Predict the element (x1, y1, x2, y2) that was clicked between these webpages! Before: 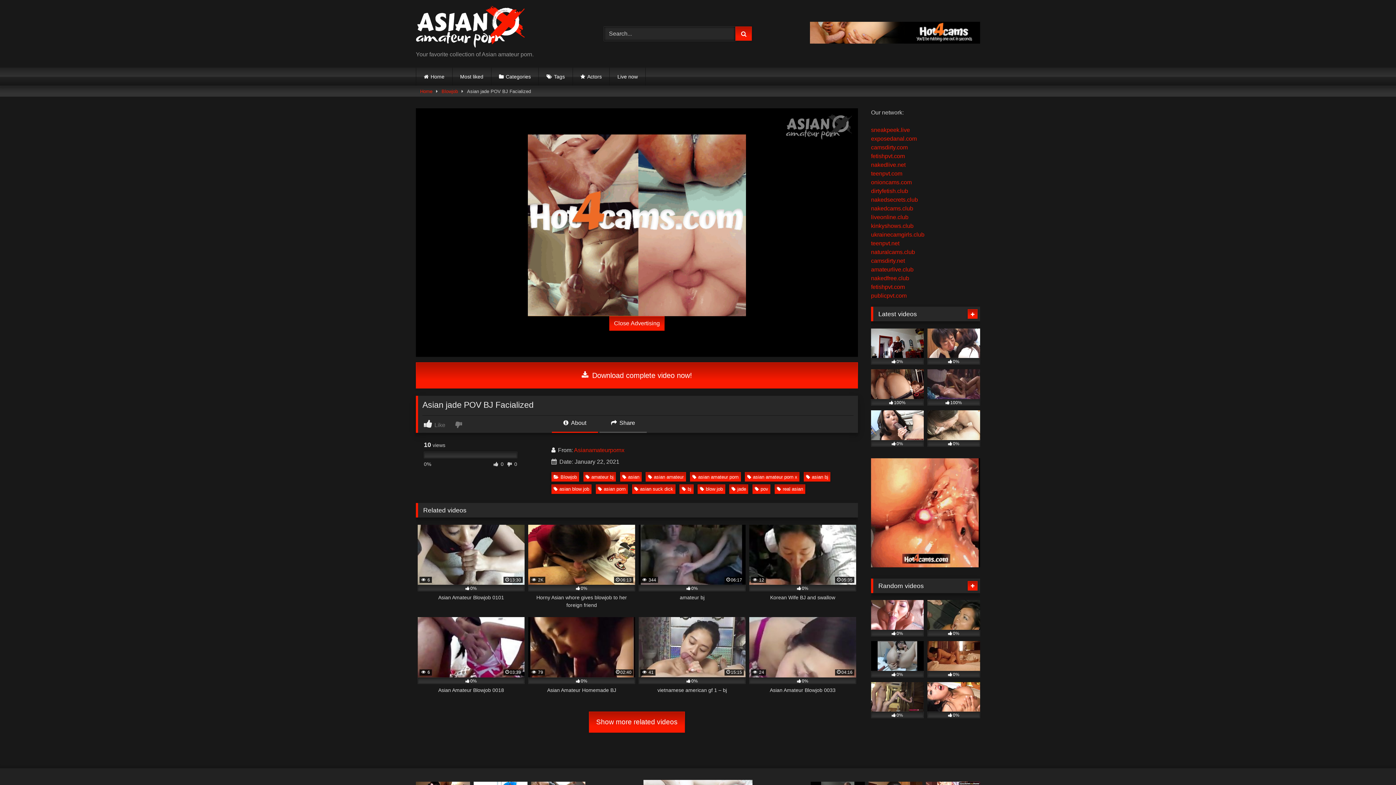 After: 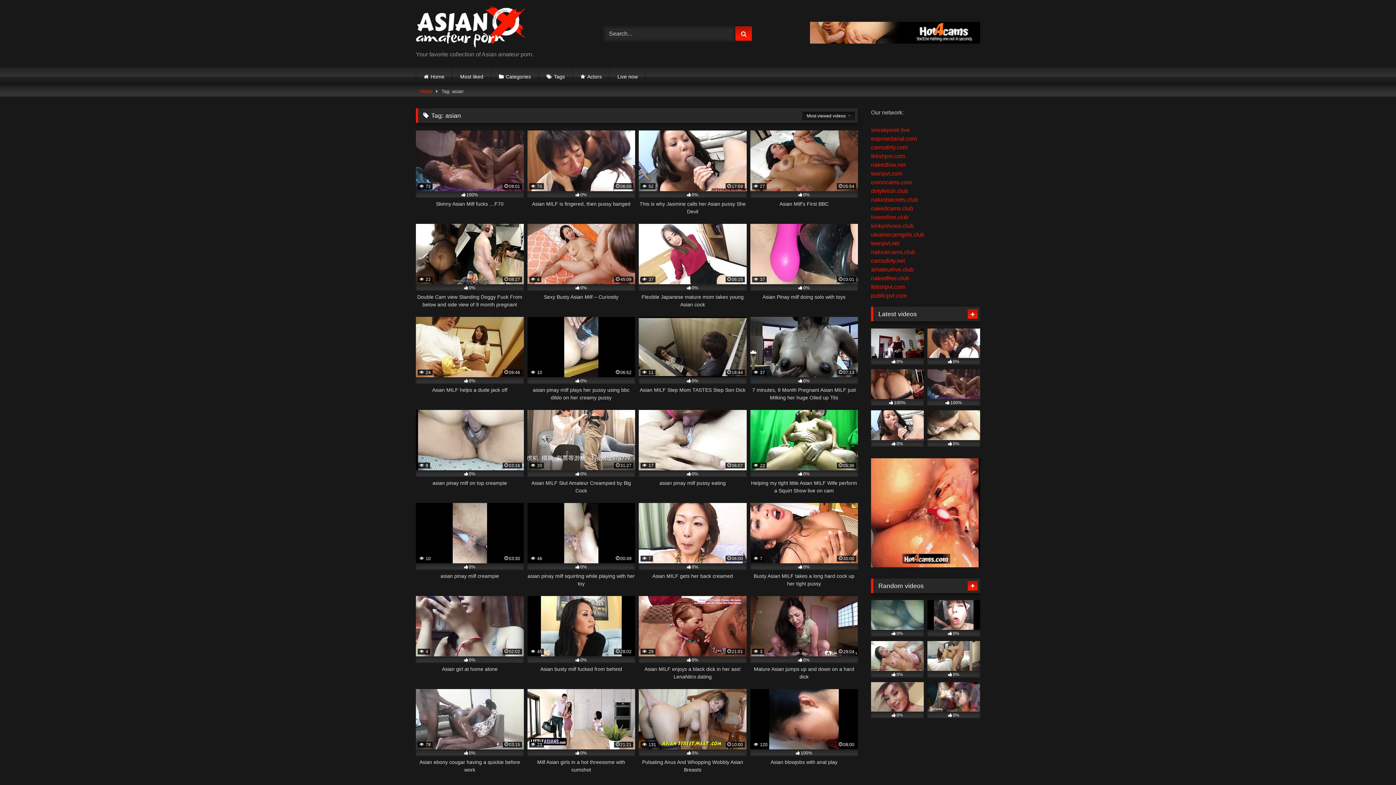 Action: label: asian bbox: (620, 472, 641, 481)